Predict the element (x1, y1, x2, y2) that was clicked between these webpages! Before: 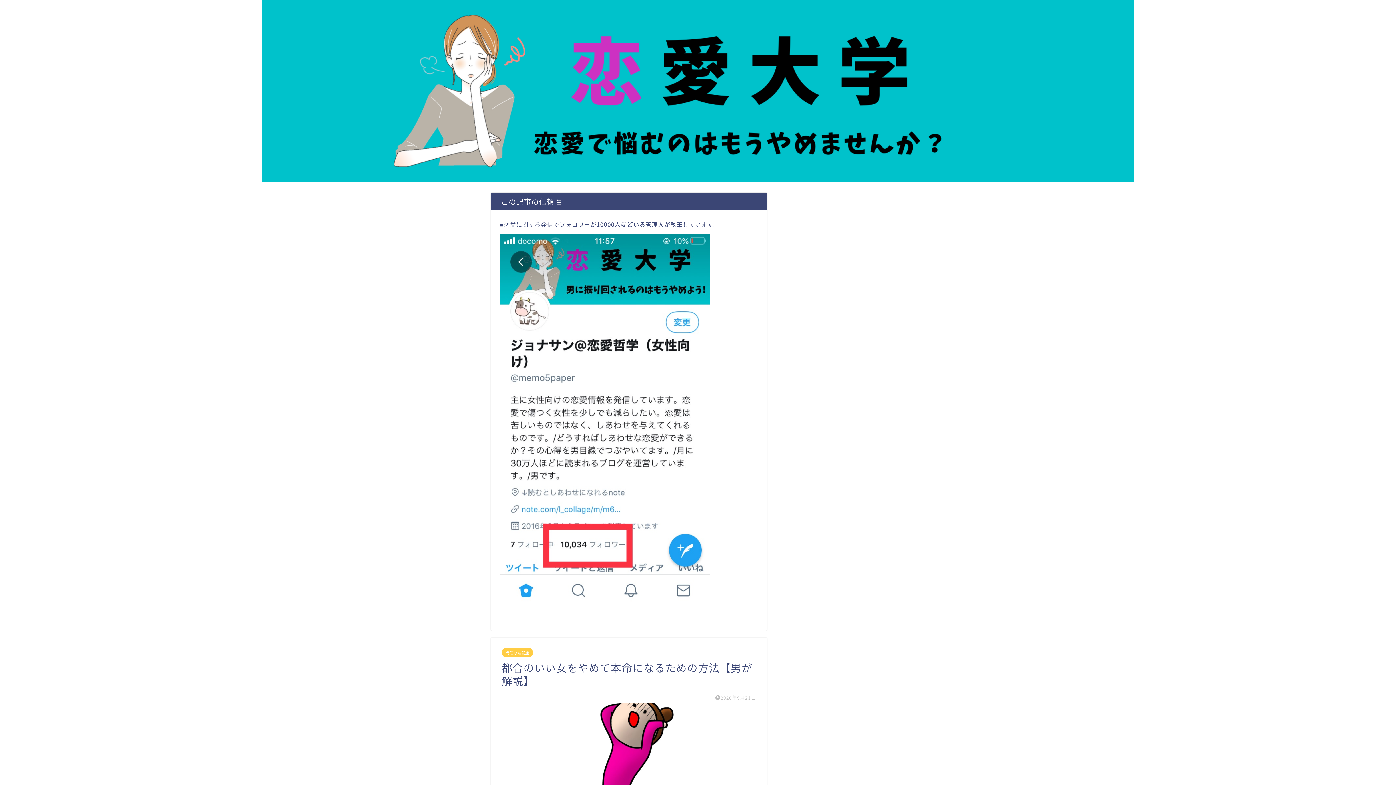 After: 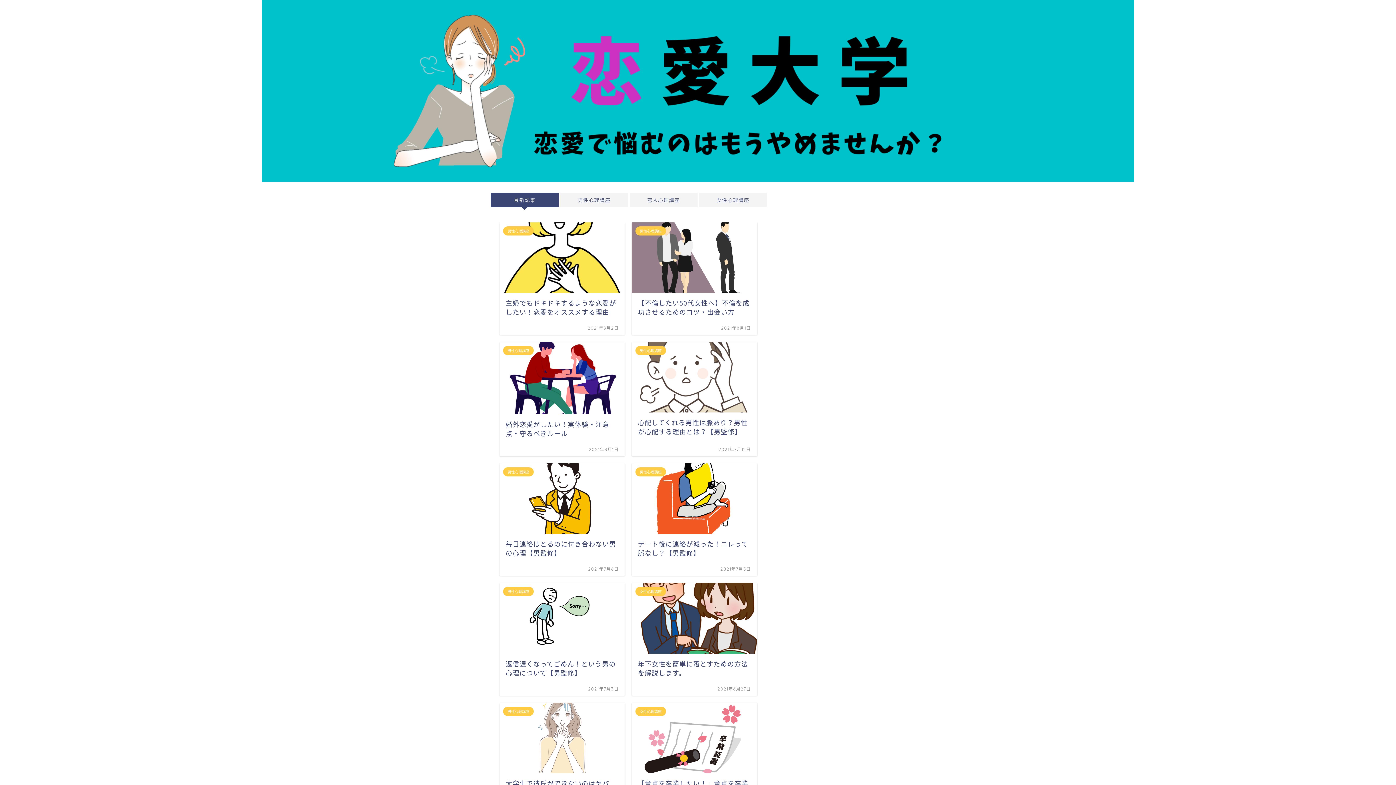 Action: bbox: (0, 0, 1396, 181)